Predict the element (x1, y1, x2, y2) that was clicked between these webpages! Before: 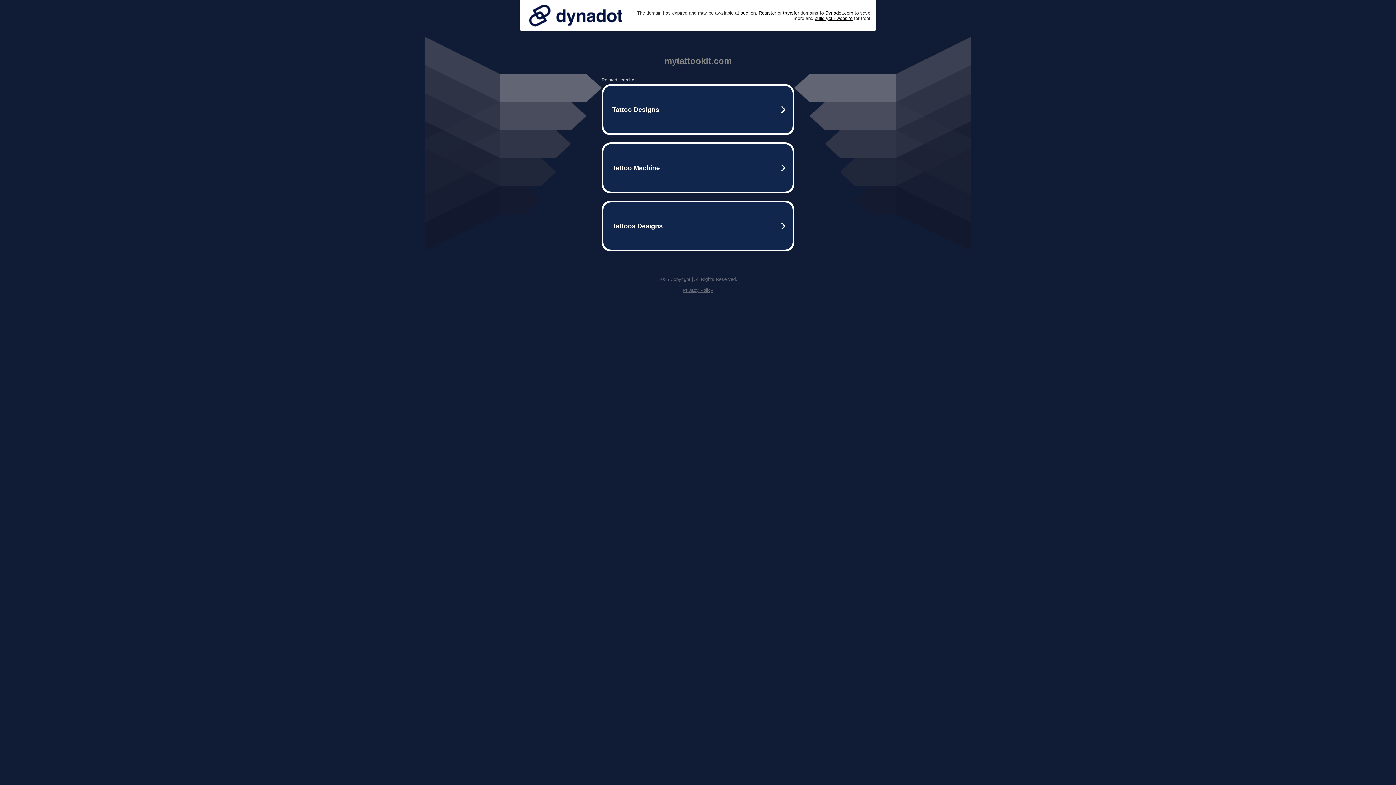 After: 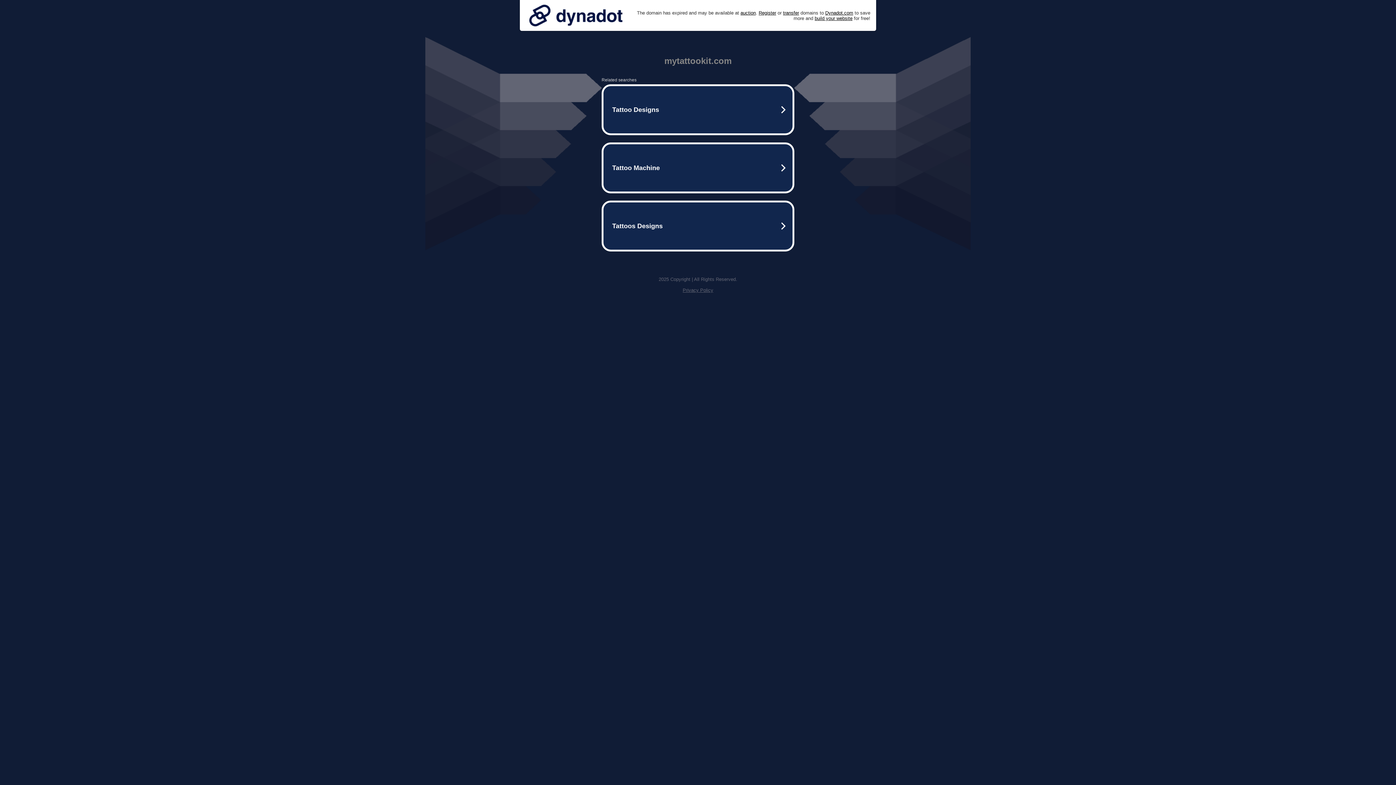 Action: bbox: (682, 287, 713, 293) label: Privacy Policy